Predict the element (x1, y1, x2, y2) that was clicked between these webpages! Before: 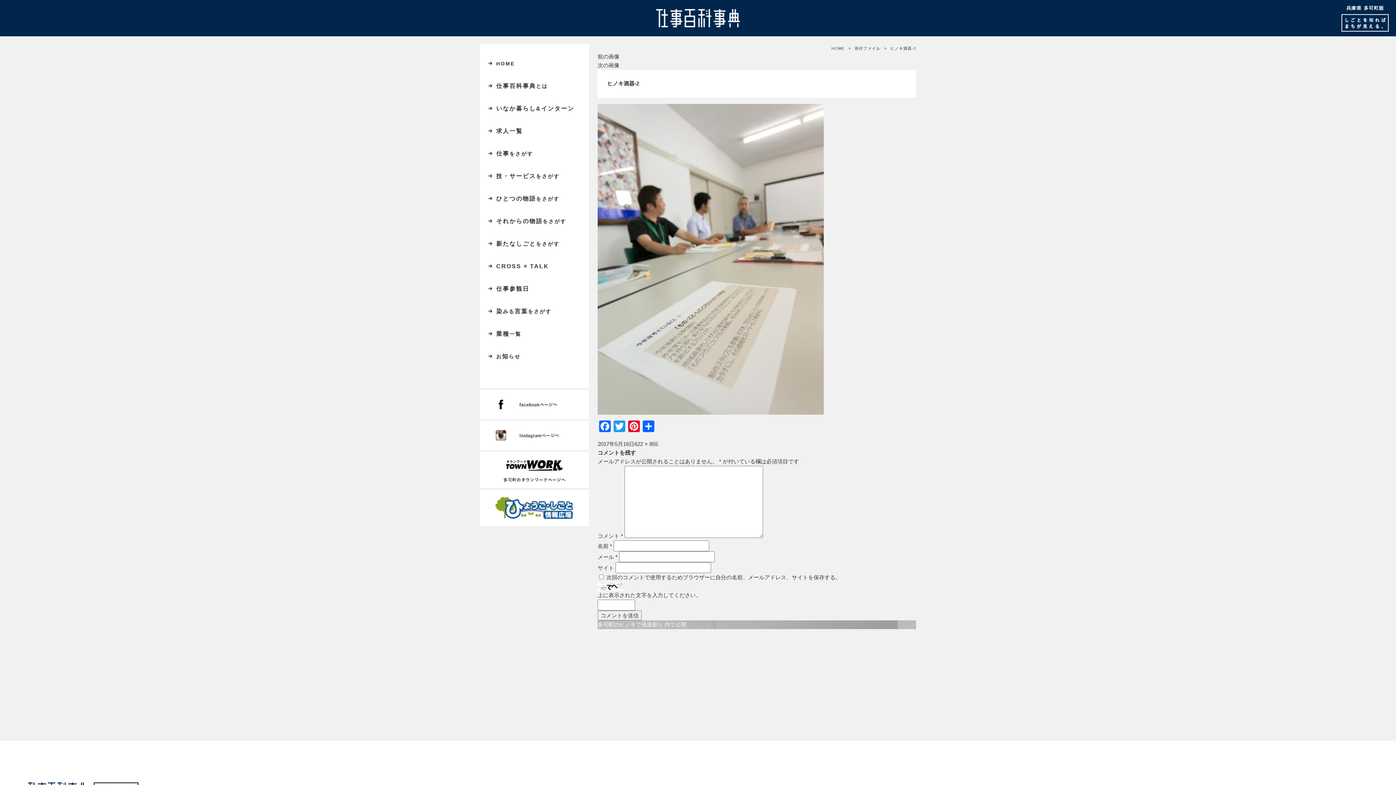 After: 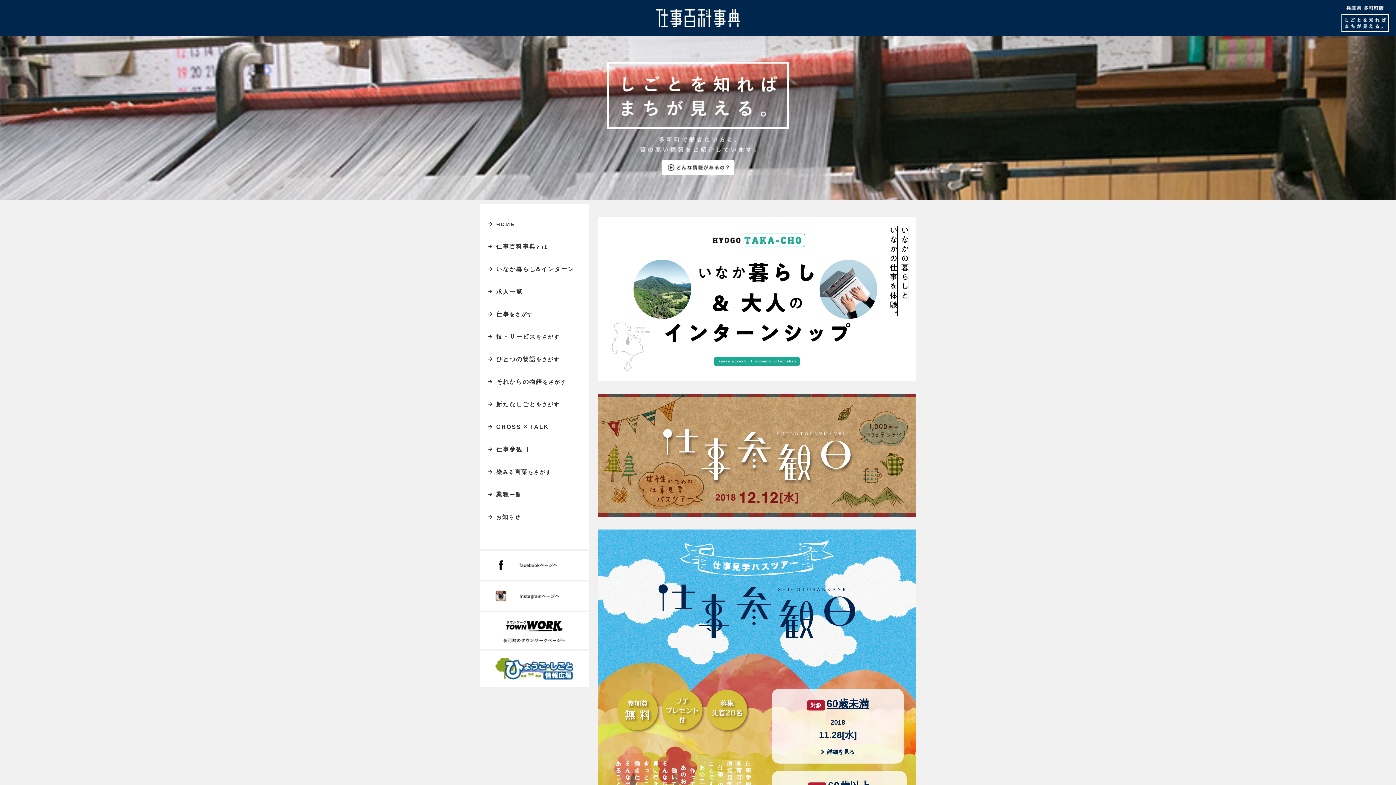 Action: label: HOME bbox: (496, 60, 514, 66)